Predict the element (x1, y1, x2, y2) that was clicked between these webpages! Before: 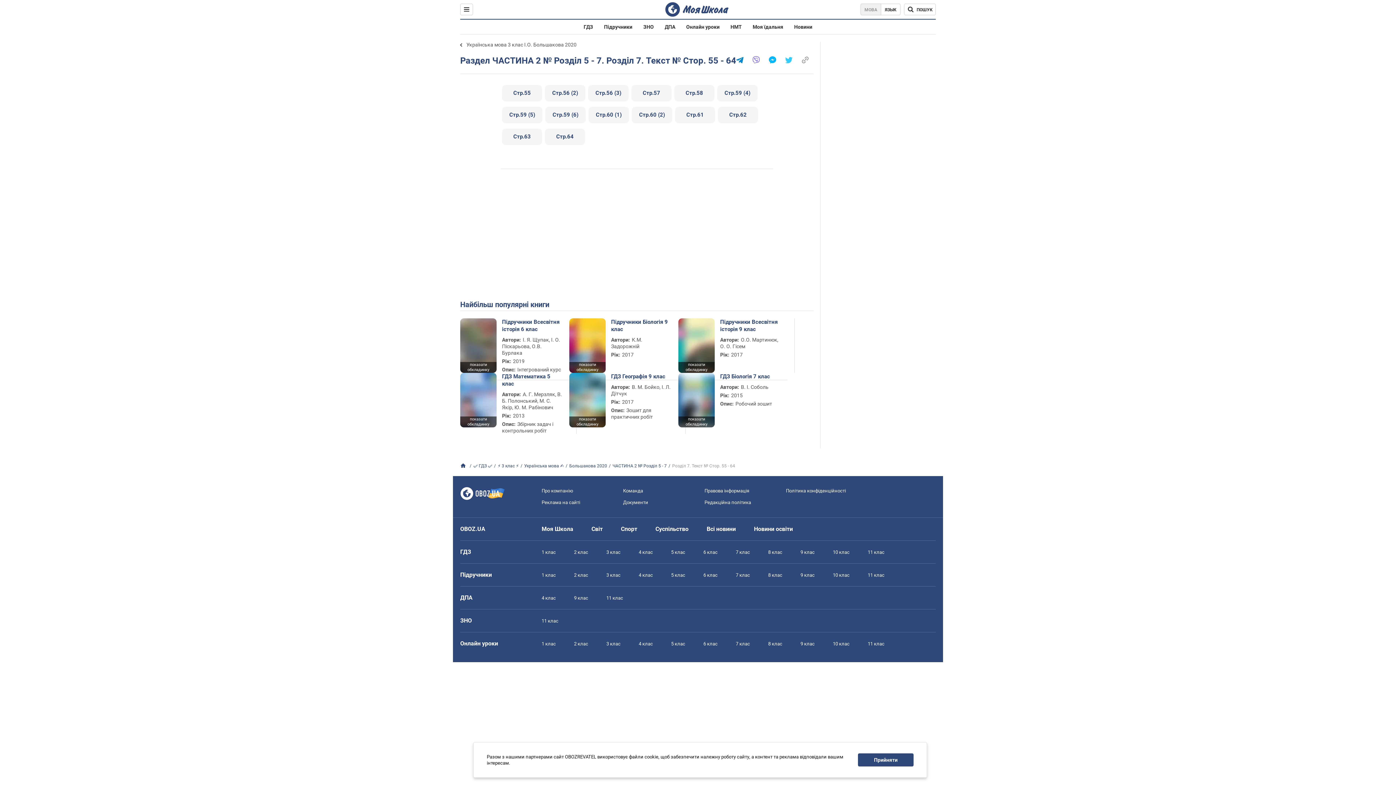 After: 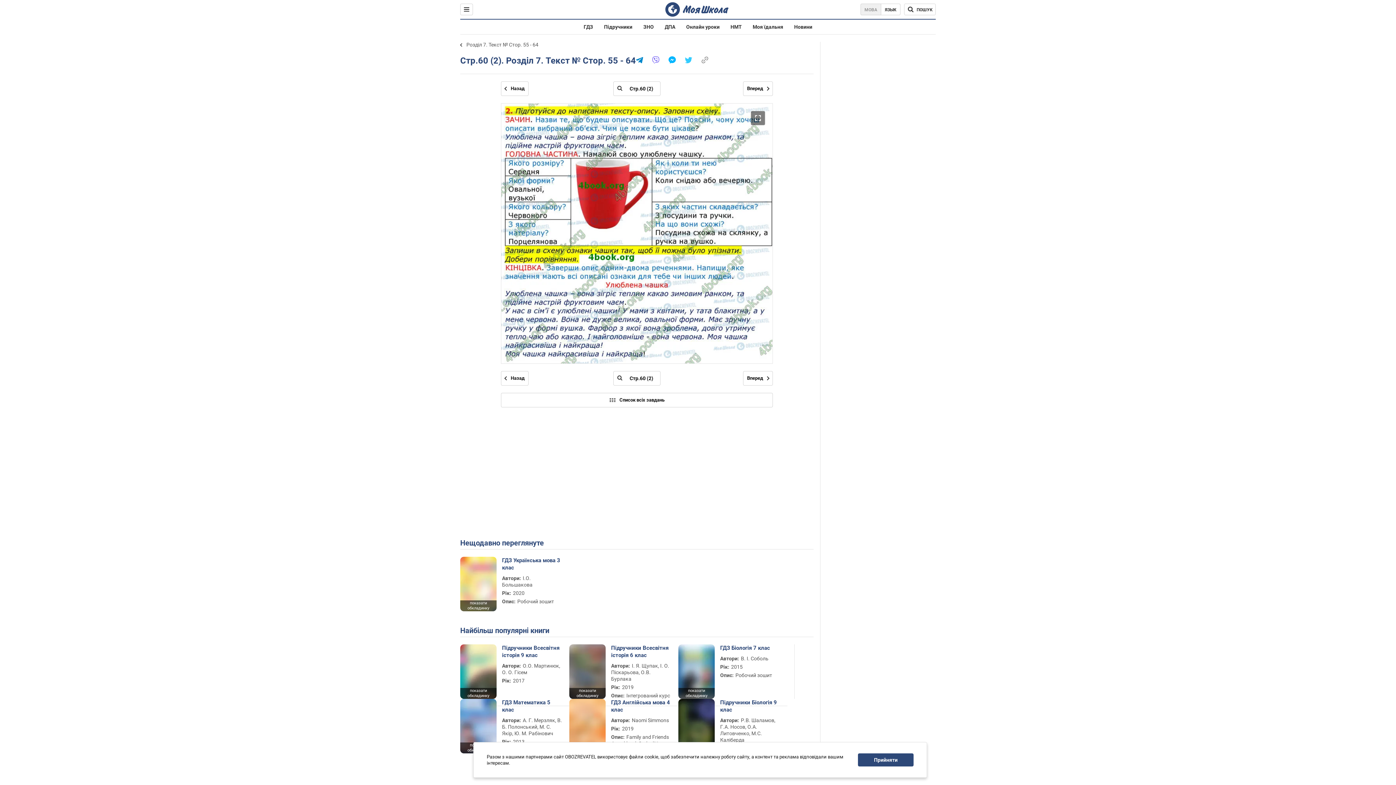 Action: bbox: (632, 106, 672, 123) label: Стр.60 (2)